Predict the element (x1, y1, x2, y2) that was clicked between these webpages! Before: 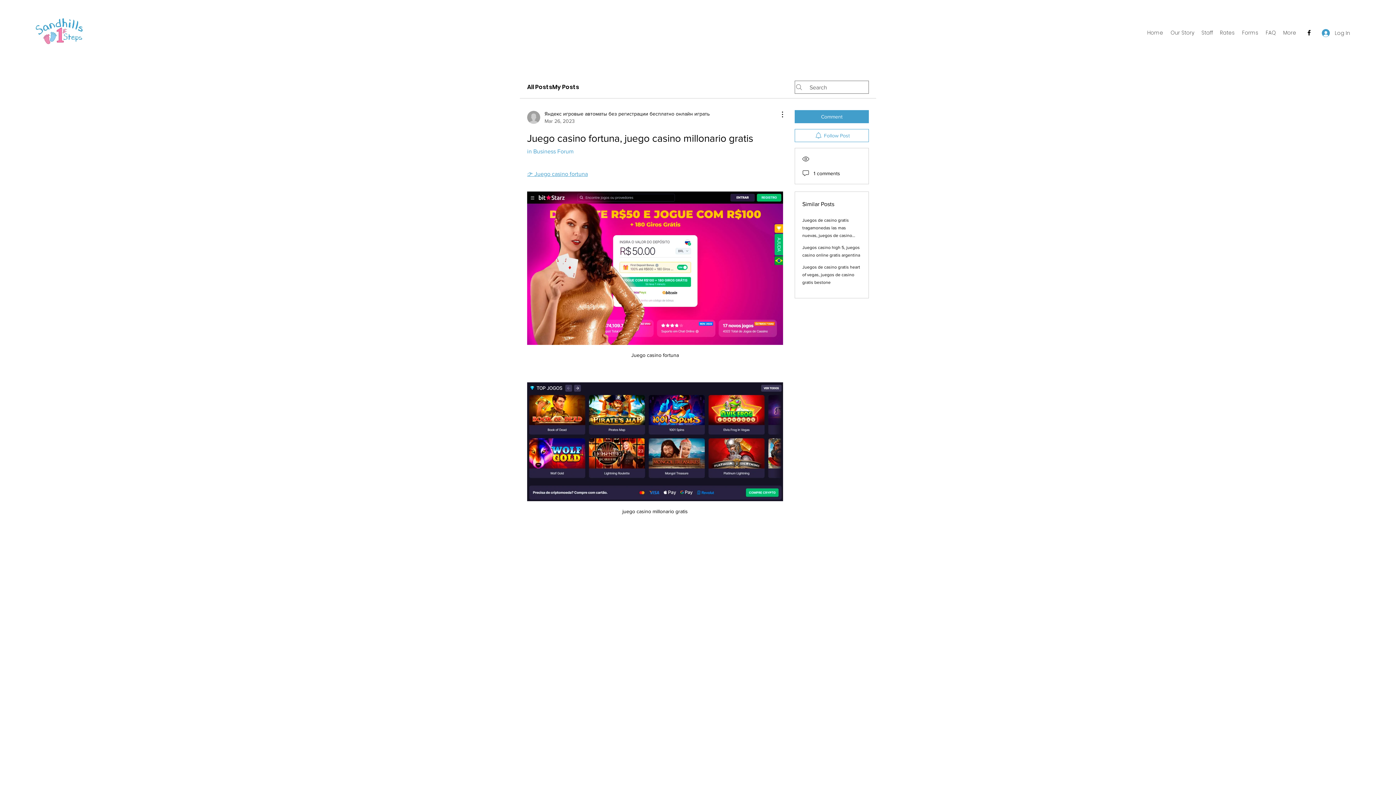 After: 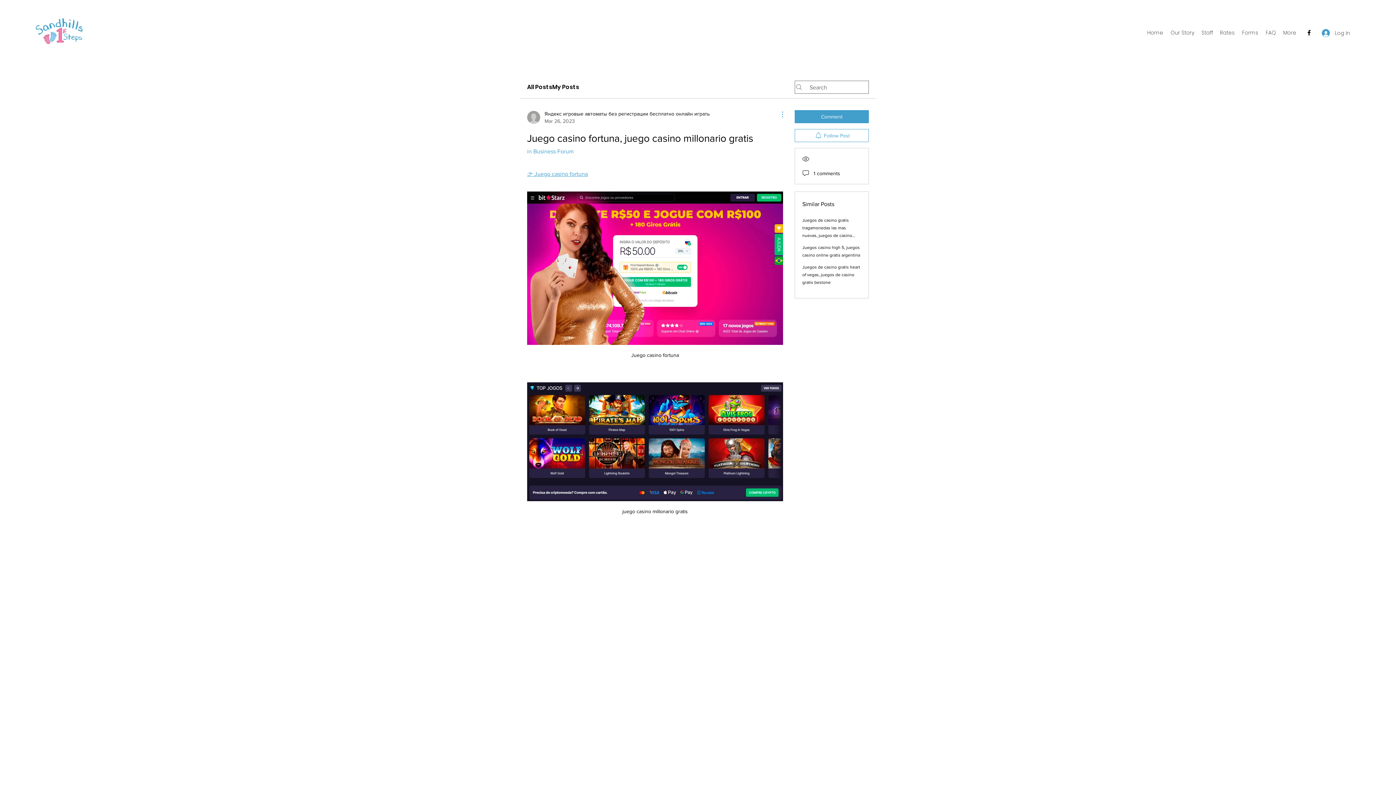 Action: label: More Actions bbox: (774, 110, 783, 118)